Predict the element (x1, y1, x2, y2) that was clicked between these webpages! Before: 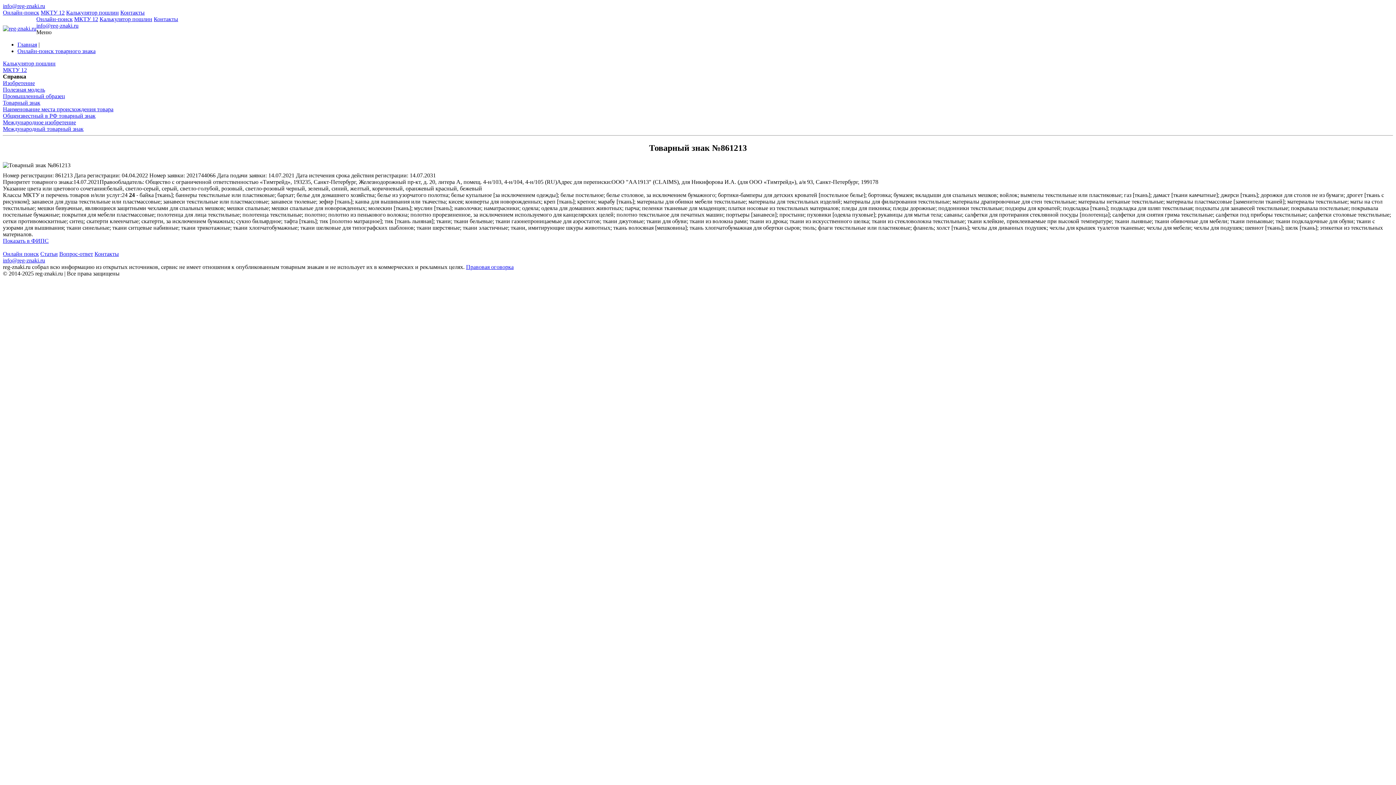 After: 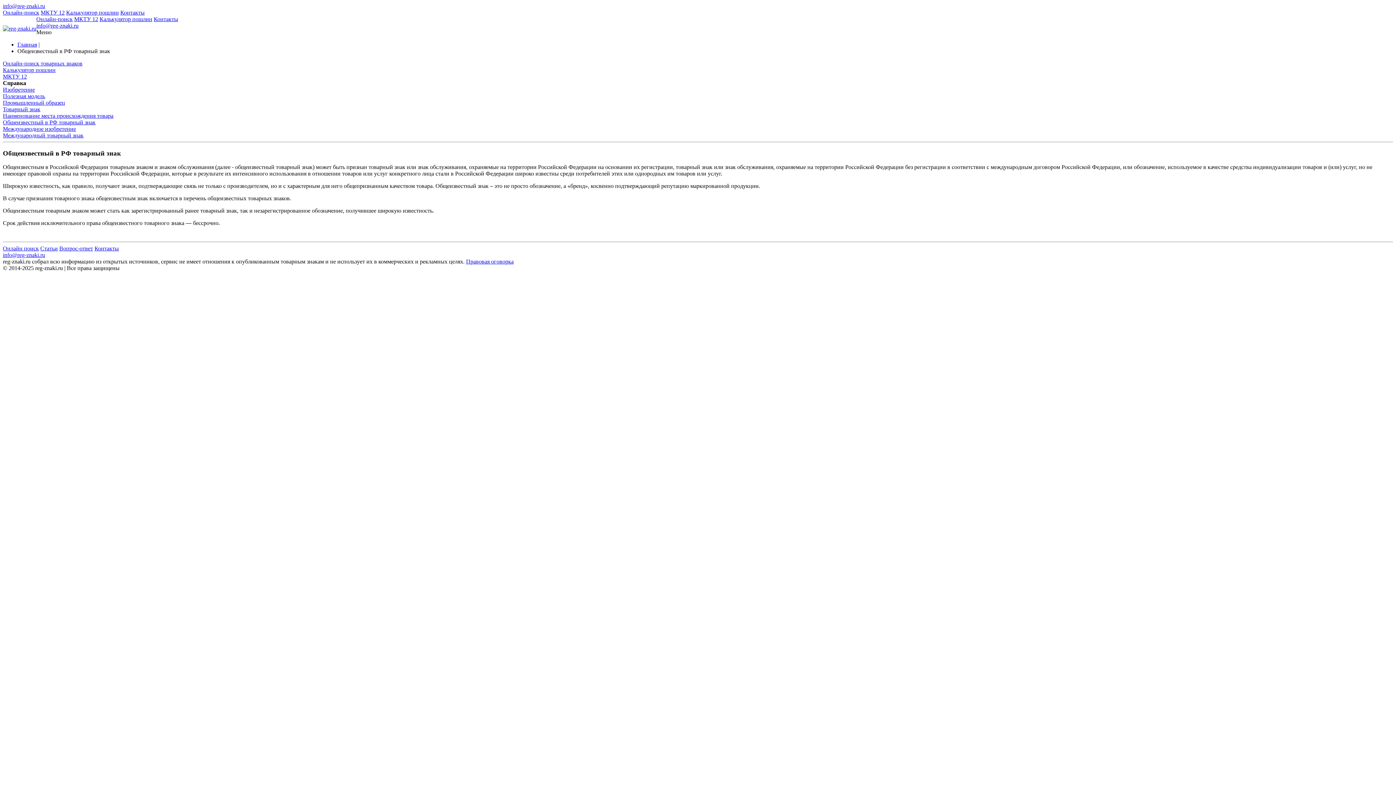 Action: label: Общеизвестный в РФ товарный знак bbox: (2, 112, 95, 118)